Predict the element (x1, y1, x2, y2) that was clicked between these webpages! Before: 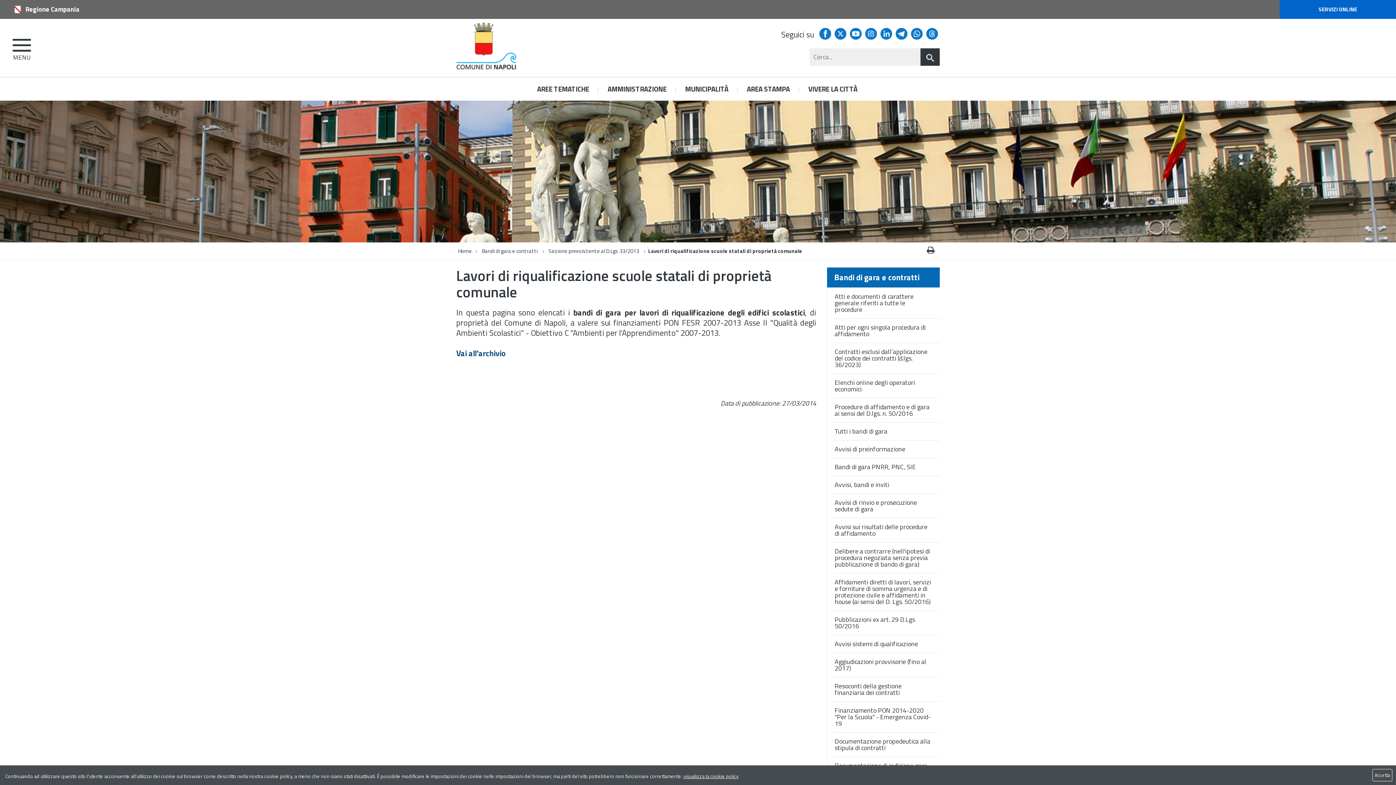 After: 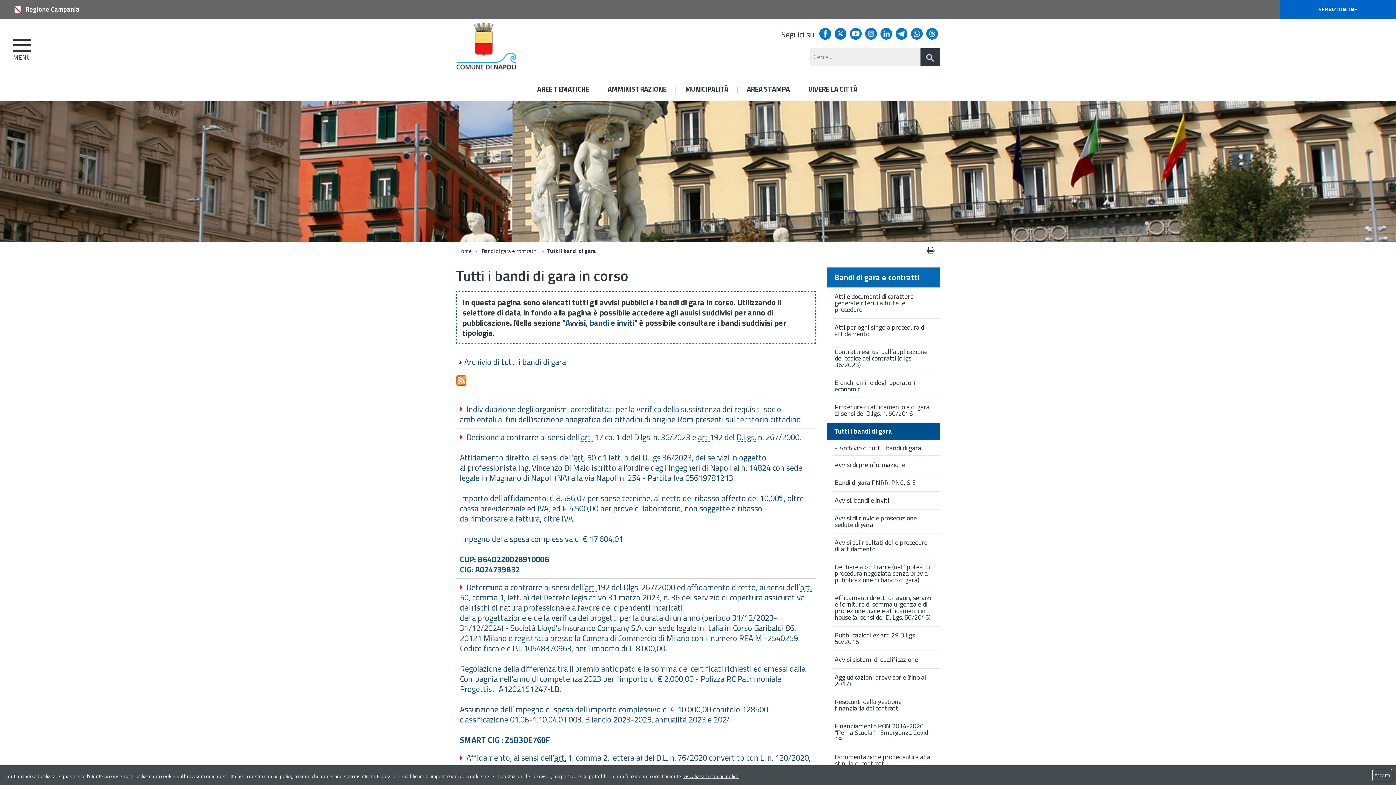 Action: label: Tutti i bandi di gara bbox: (827, 422, 940, 440)